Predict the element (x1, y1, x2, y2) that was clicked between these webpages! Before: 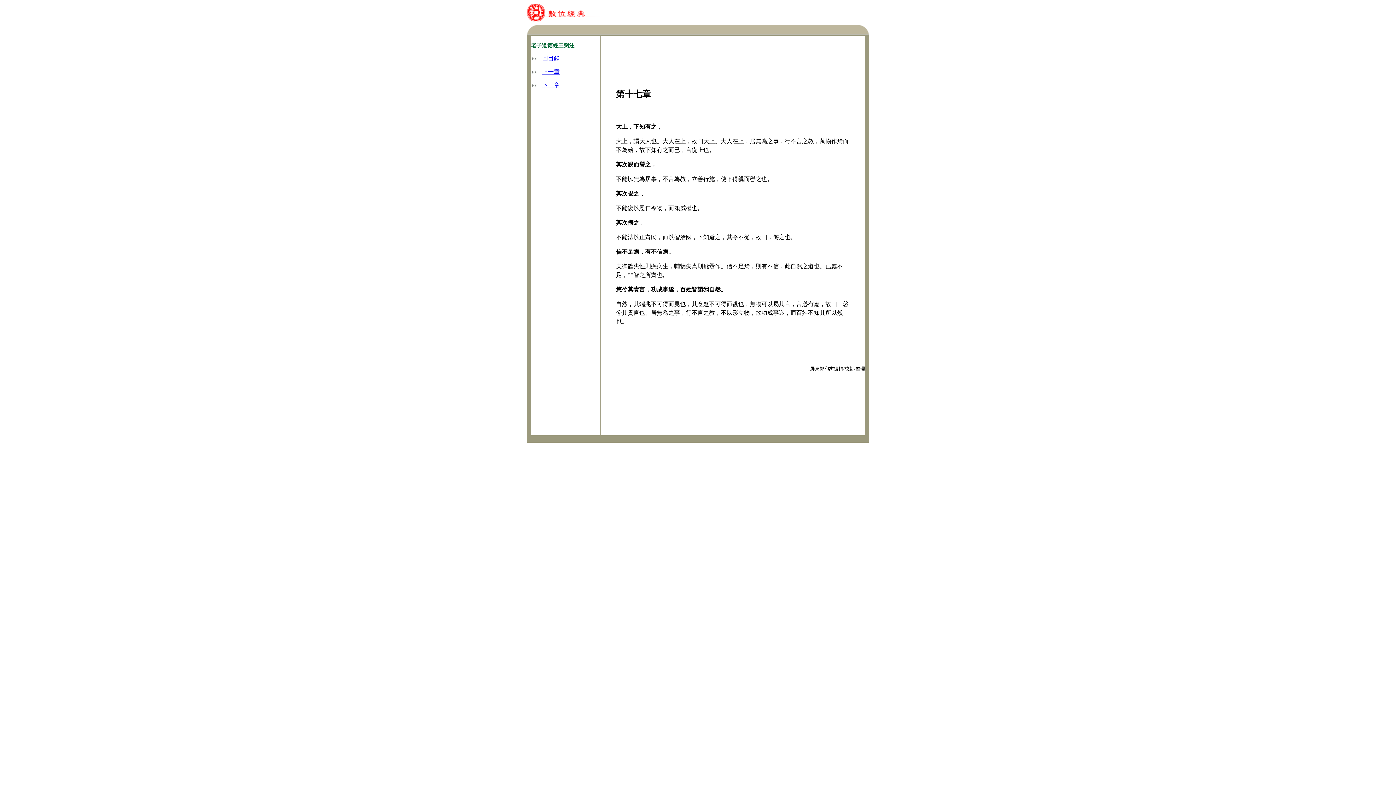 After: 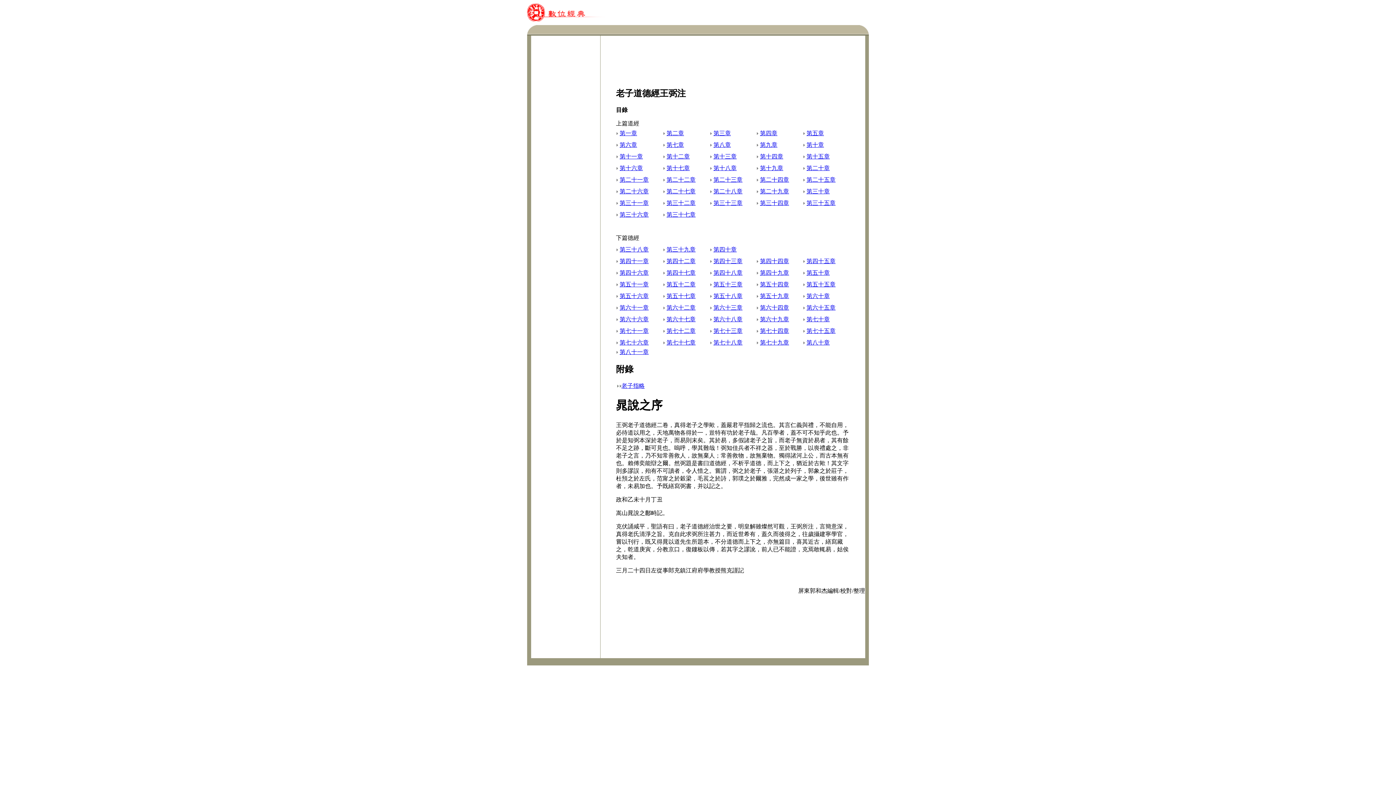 Action: label: 回目錄 bbox: (542, 55, 559, 61)